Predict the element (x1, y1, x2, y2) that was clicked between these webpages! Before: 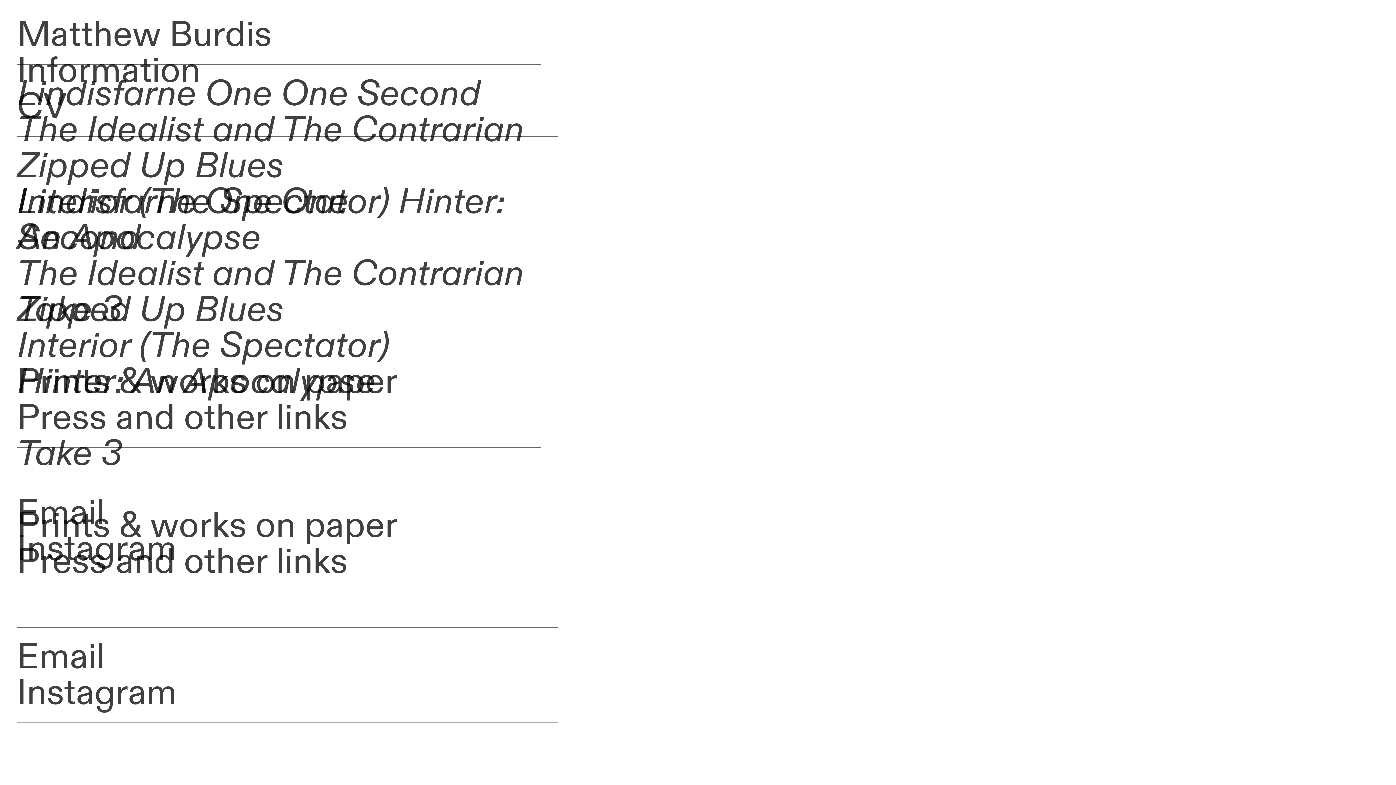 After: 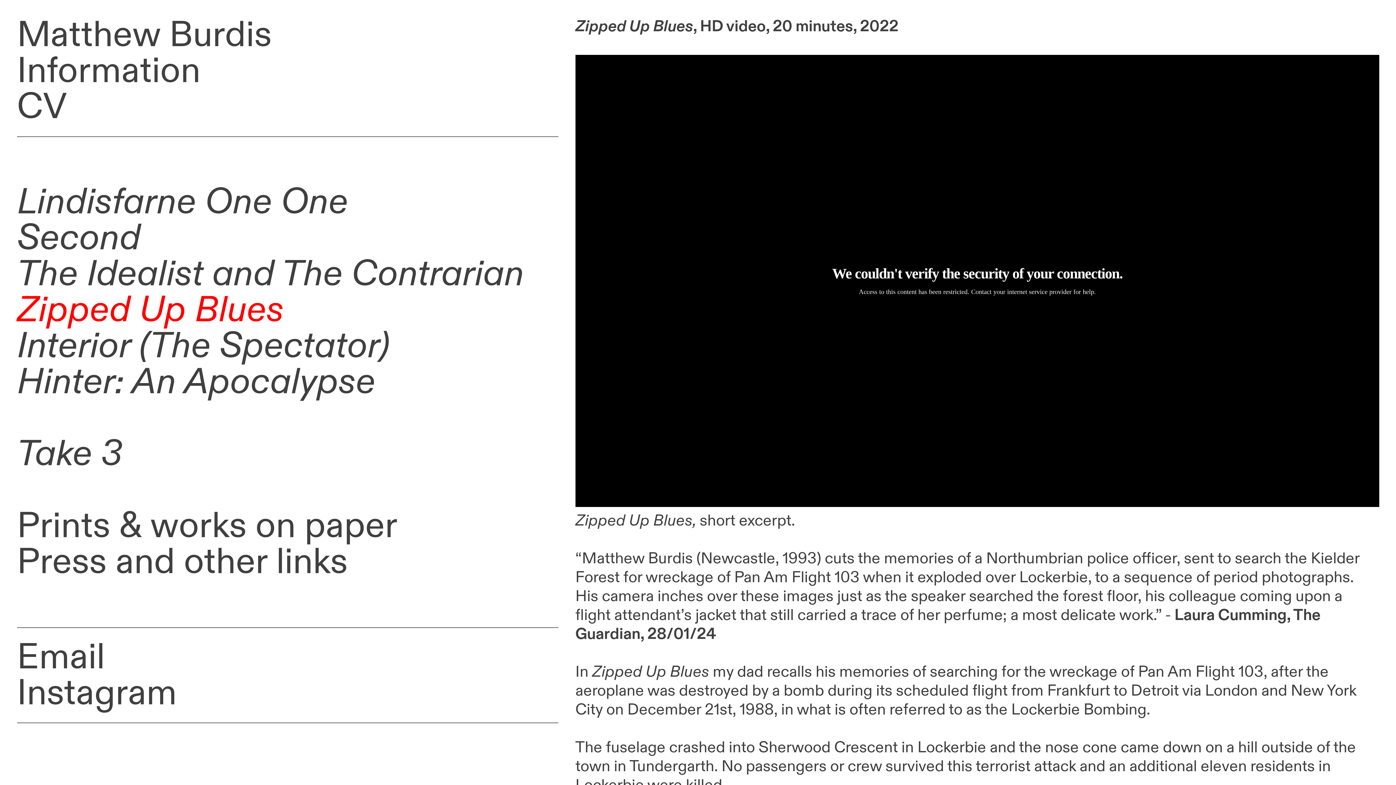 Action: bbox: (16, 143, 283, 189) label: Zipped Up Blues